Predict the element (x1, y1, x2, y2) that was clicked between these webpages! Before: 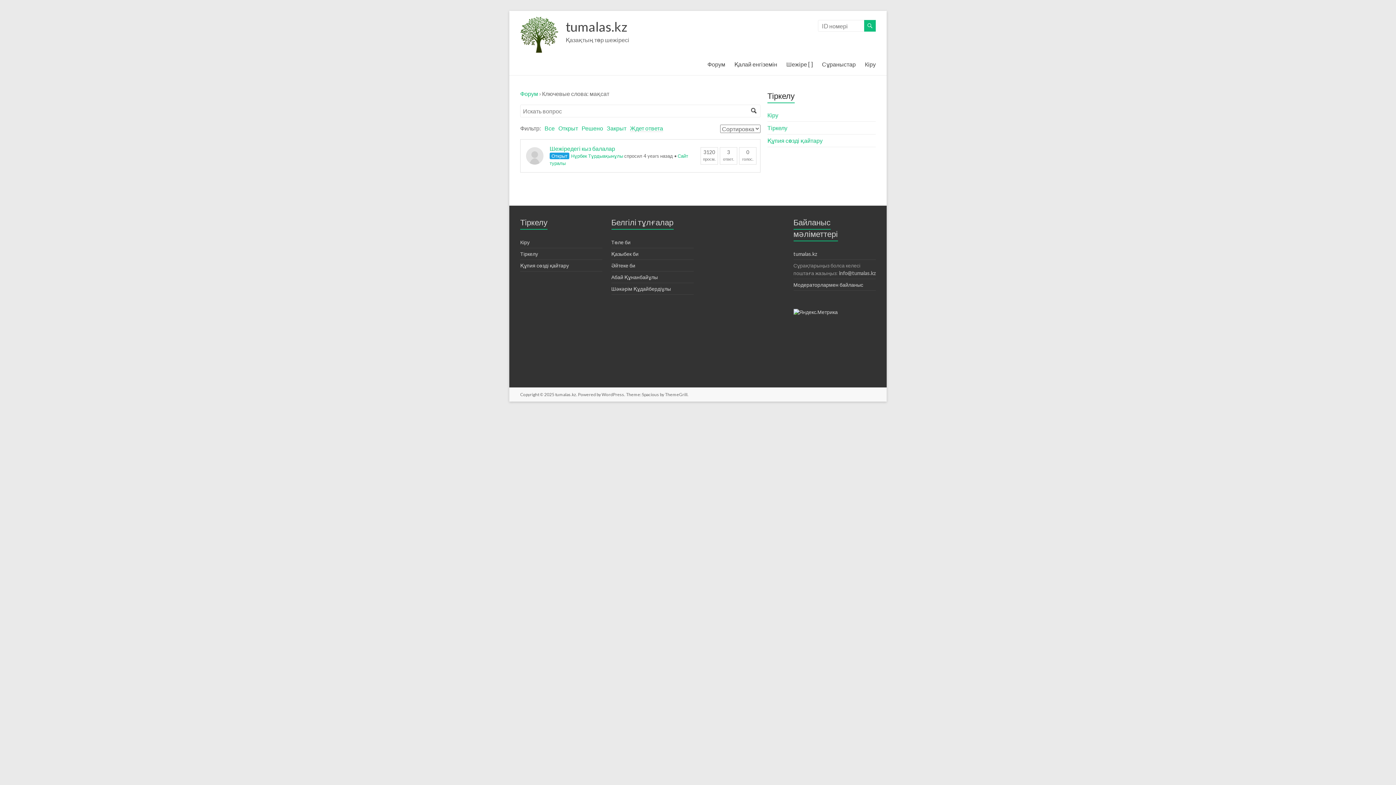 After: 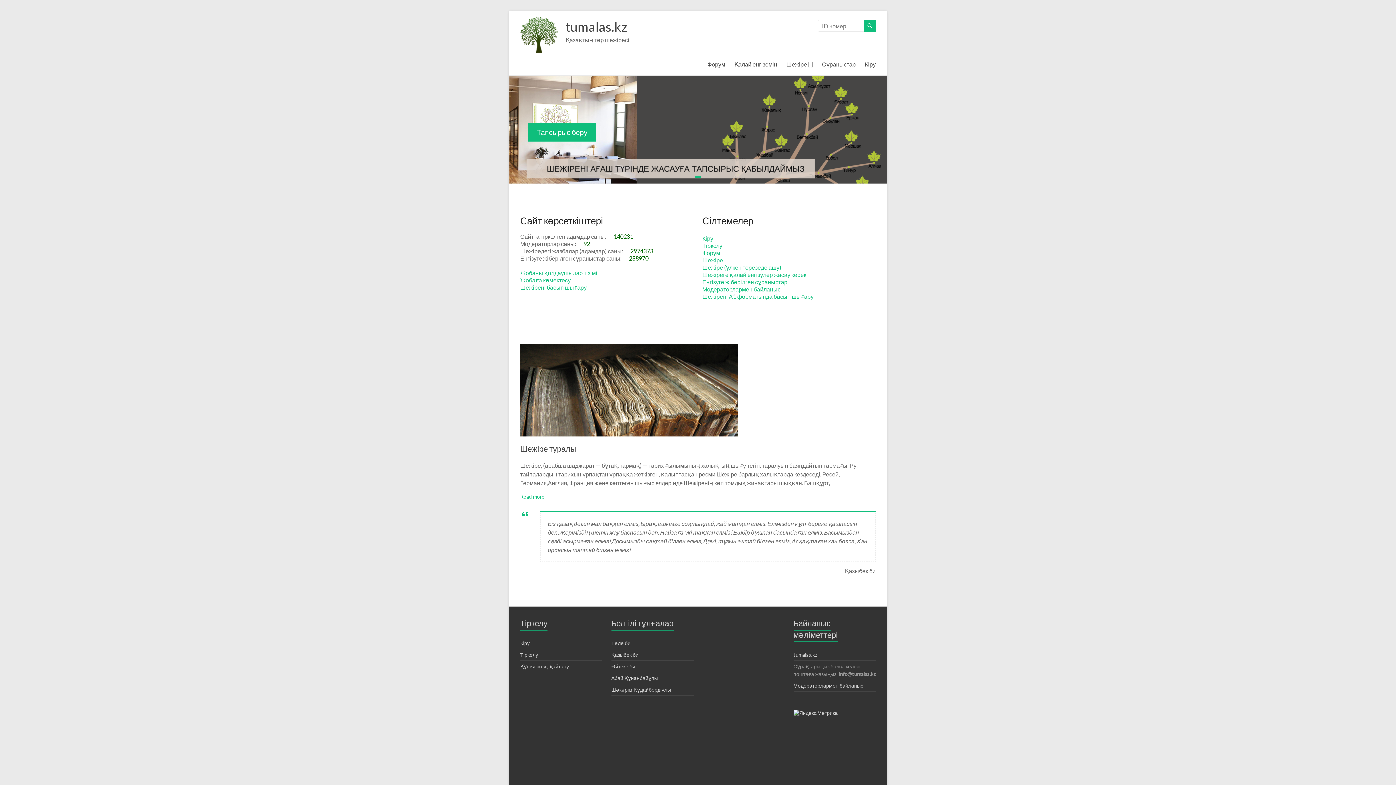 Action: label: tumalas.kz bbox: (555, 392, 576, 397)